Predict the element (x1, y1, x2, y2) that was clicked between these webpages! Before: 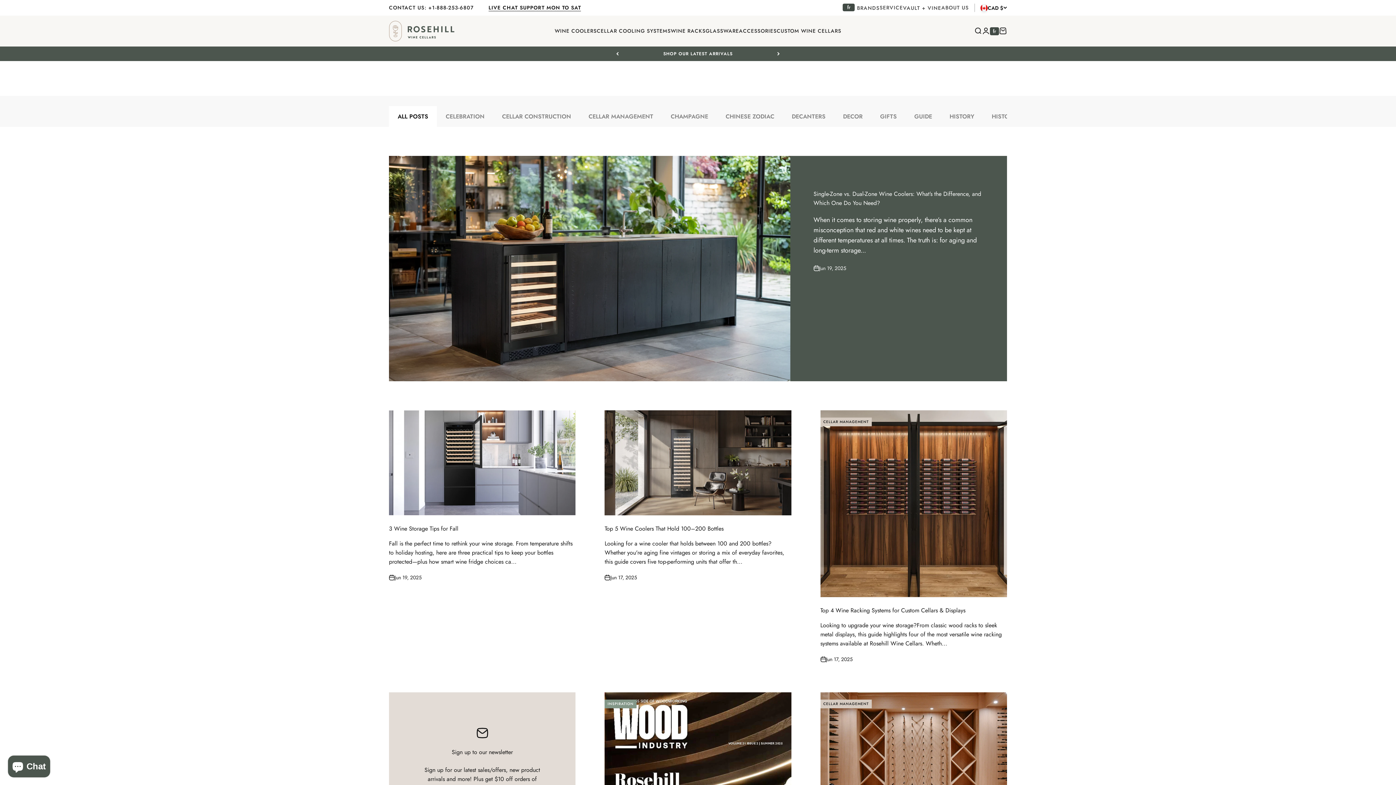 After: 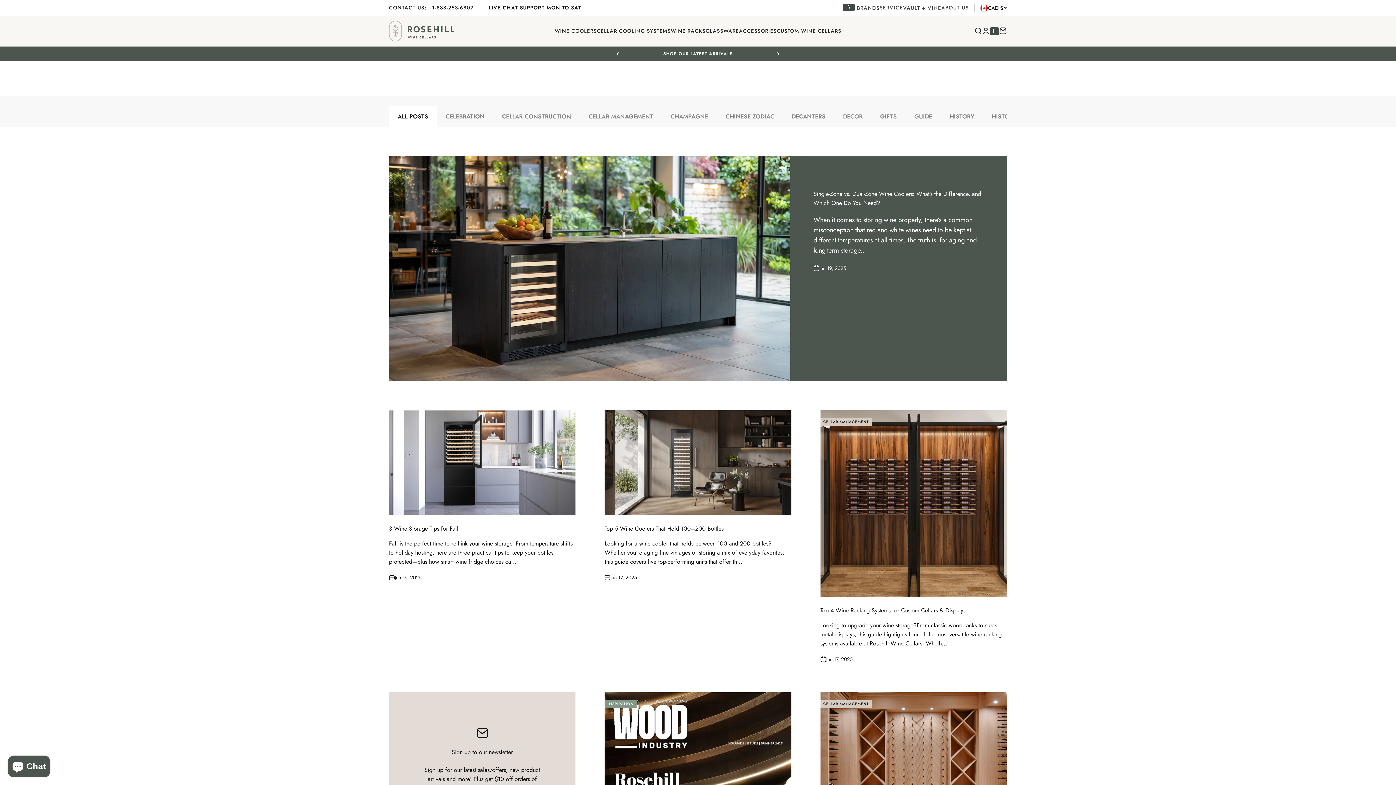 Action: label: ALL POSTS bbox: (389, 106, 437, 126)